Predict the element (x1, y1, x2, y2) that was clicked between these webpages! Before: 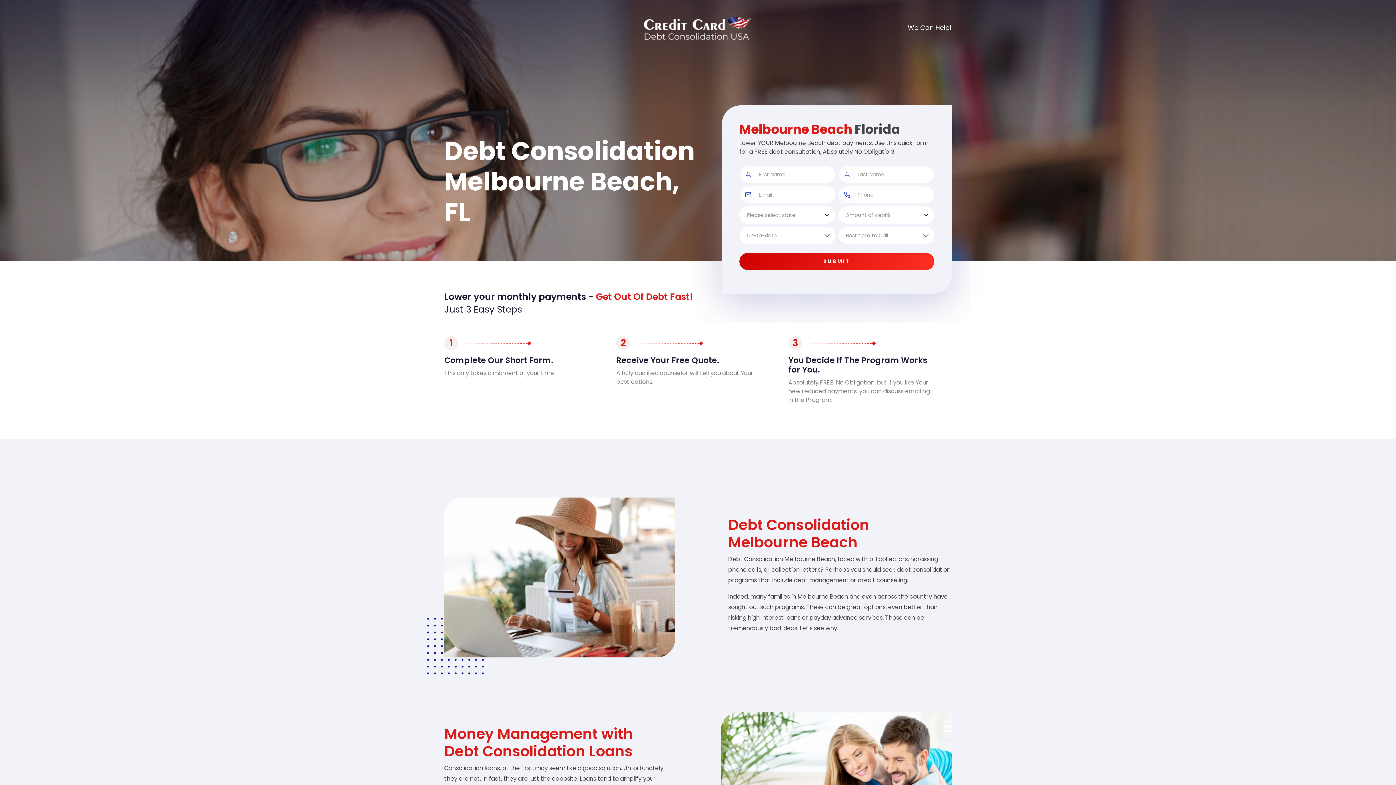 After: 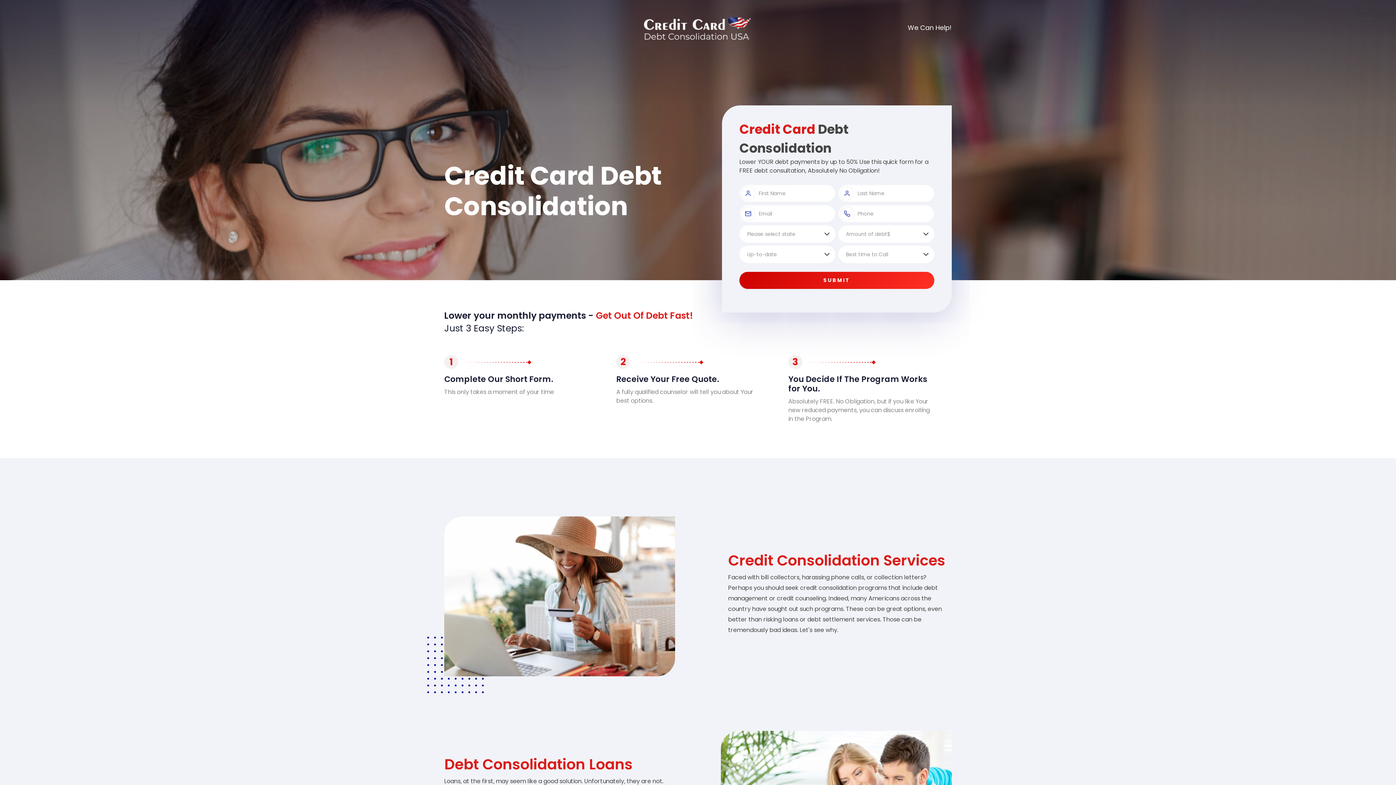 Action: bbox: (644, 24, 752, 32)